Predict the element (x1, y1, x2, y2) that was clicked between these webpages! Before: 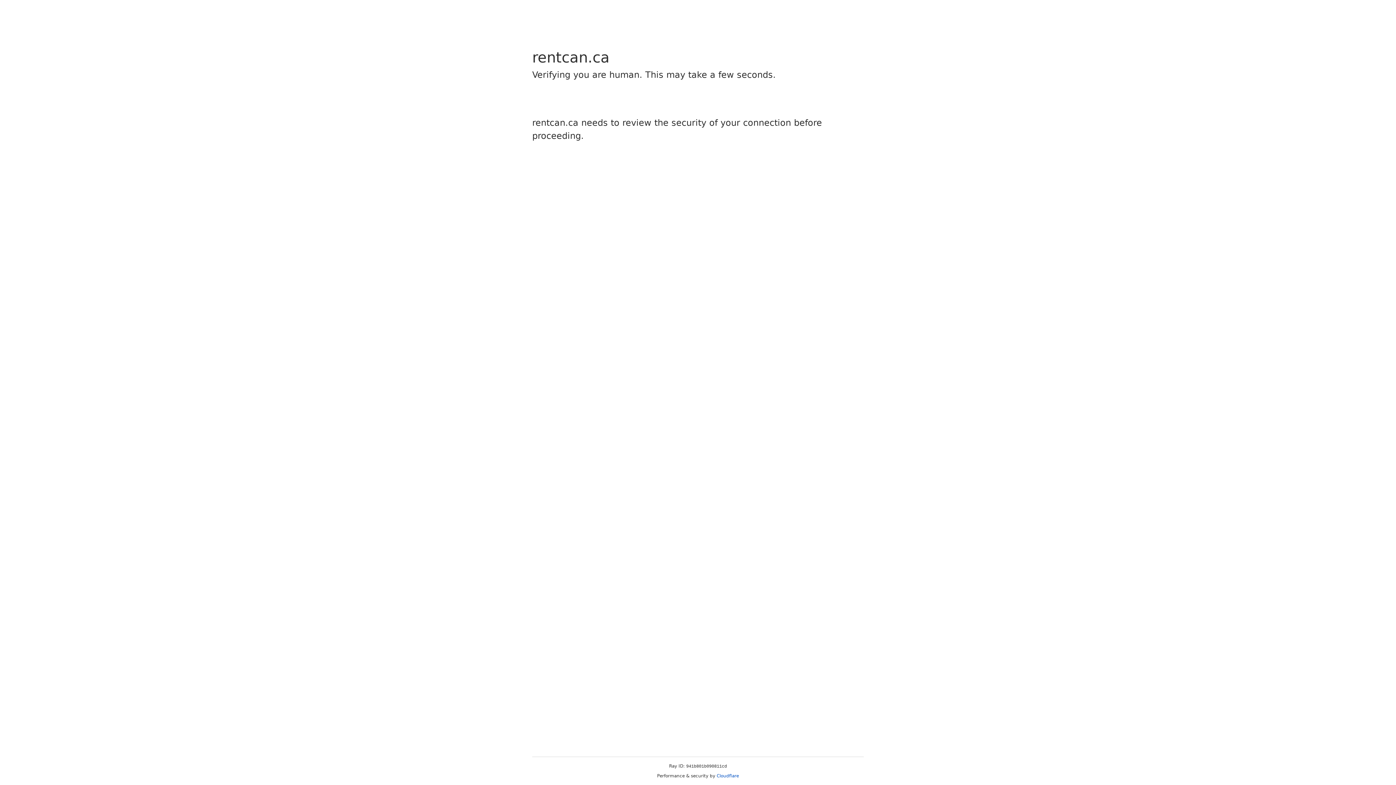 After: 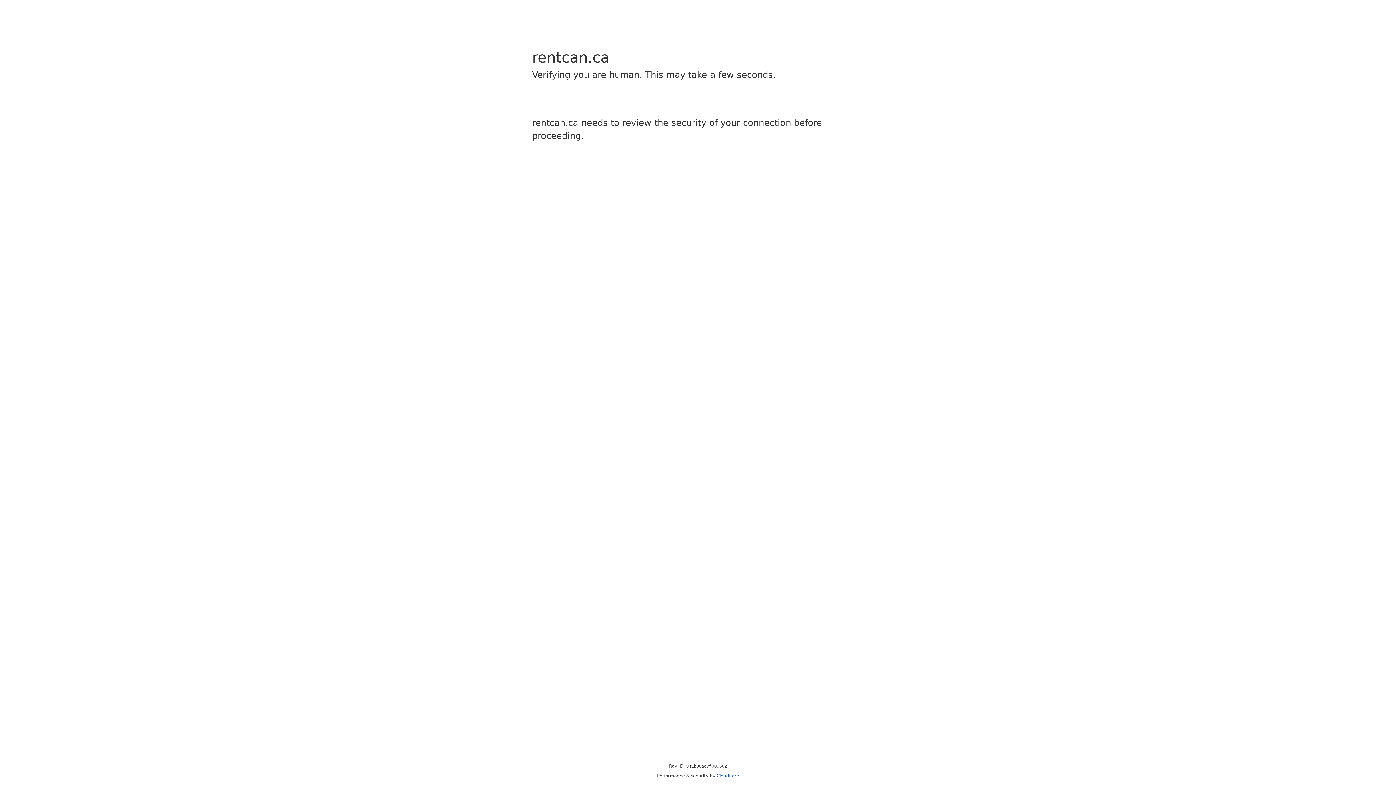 Action: label: Cloudflare bbox: (716, 773, 739, 778)